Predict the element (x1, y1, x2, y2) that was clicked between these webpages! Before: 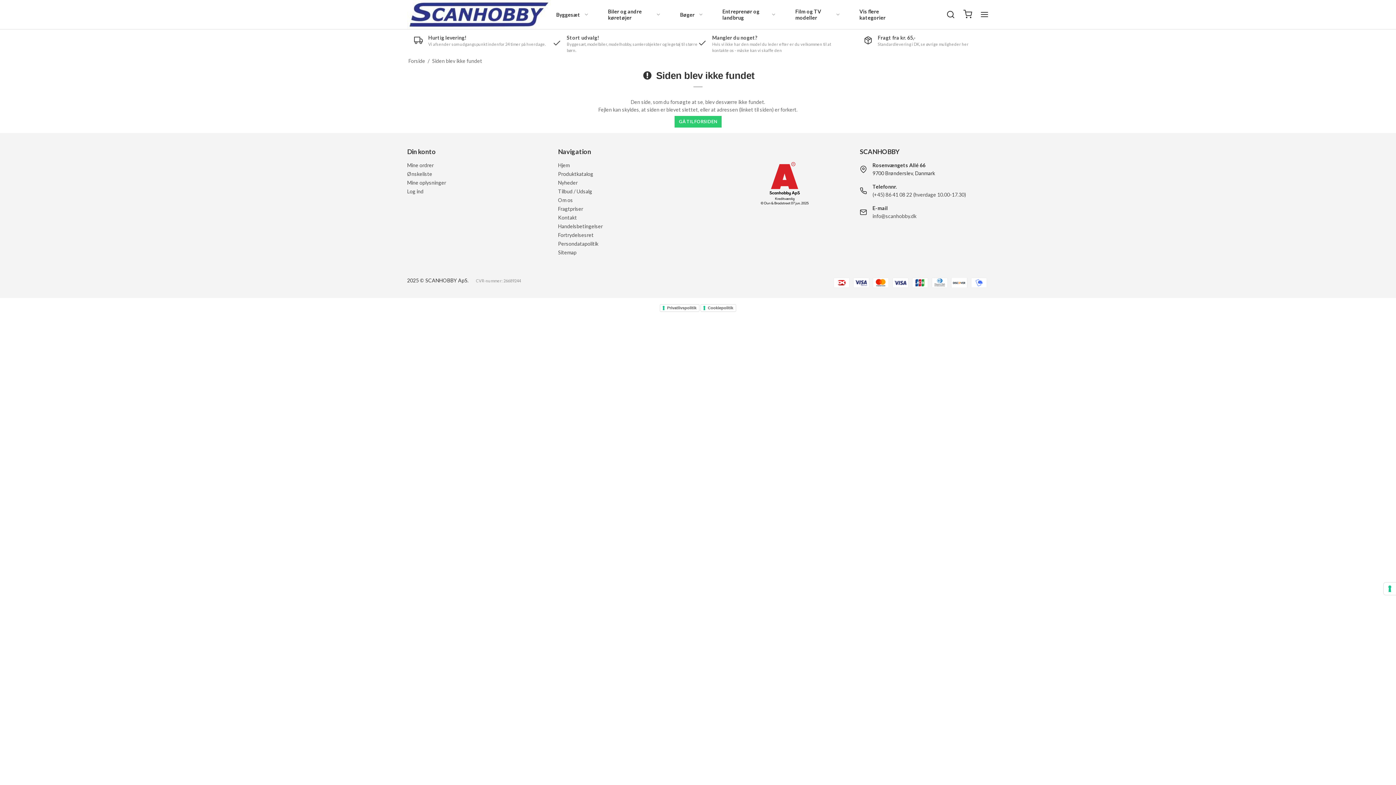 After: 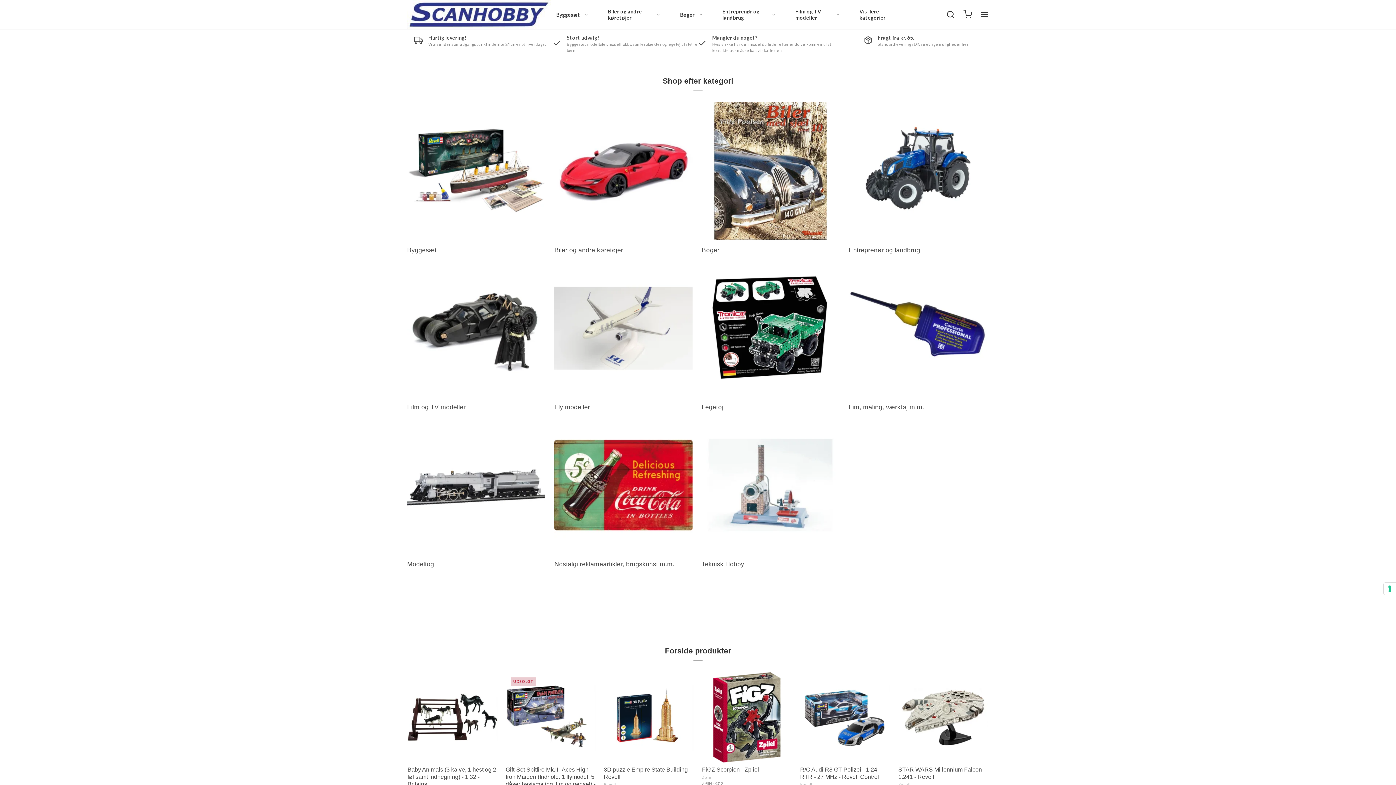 Action: label: Hjem bbox: (558, 162, 569, 168)